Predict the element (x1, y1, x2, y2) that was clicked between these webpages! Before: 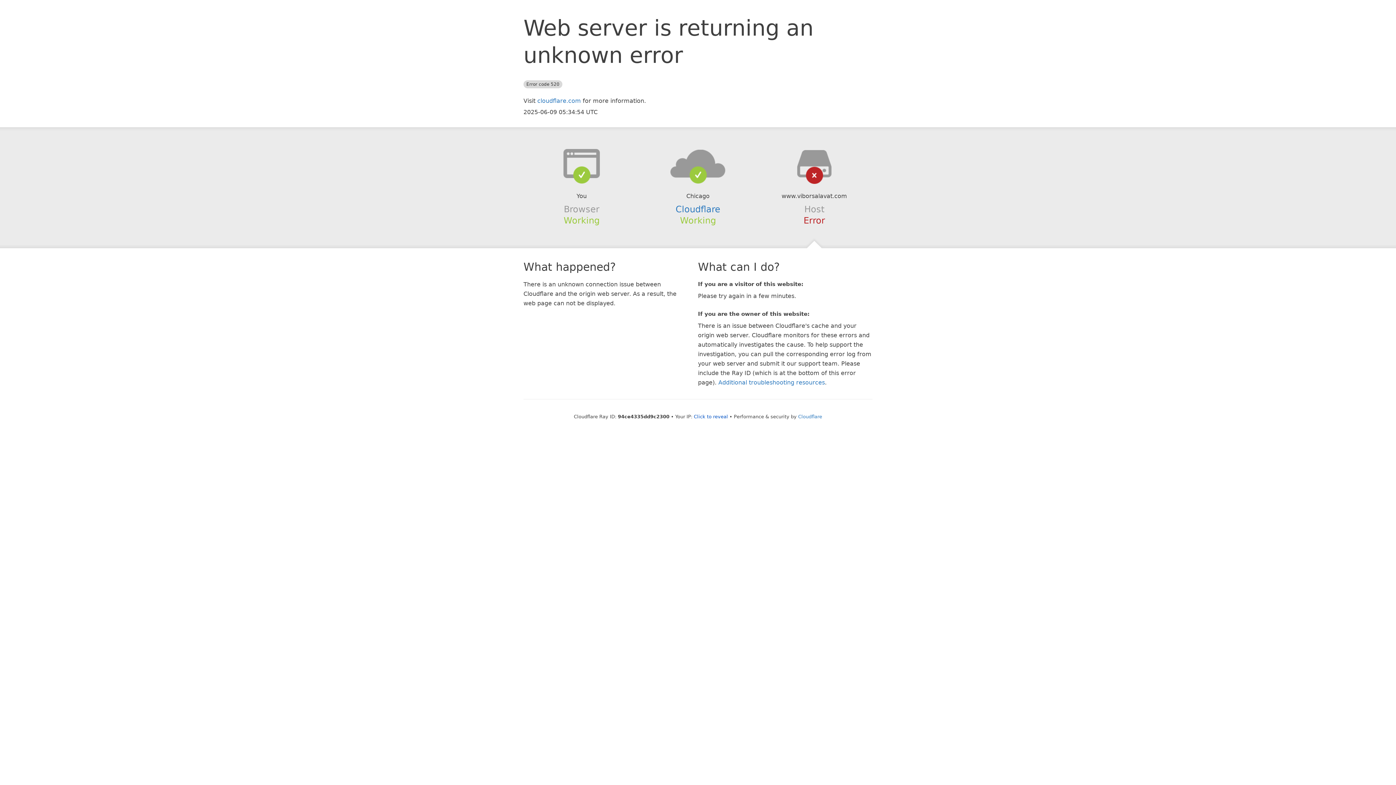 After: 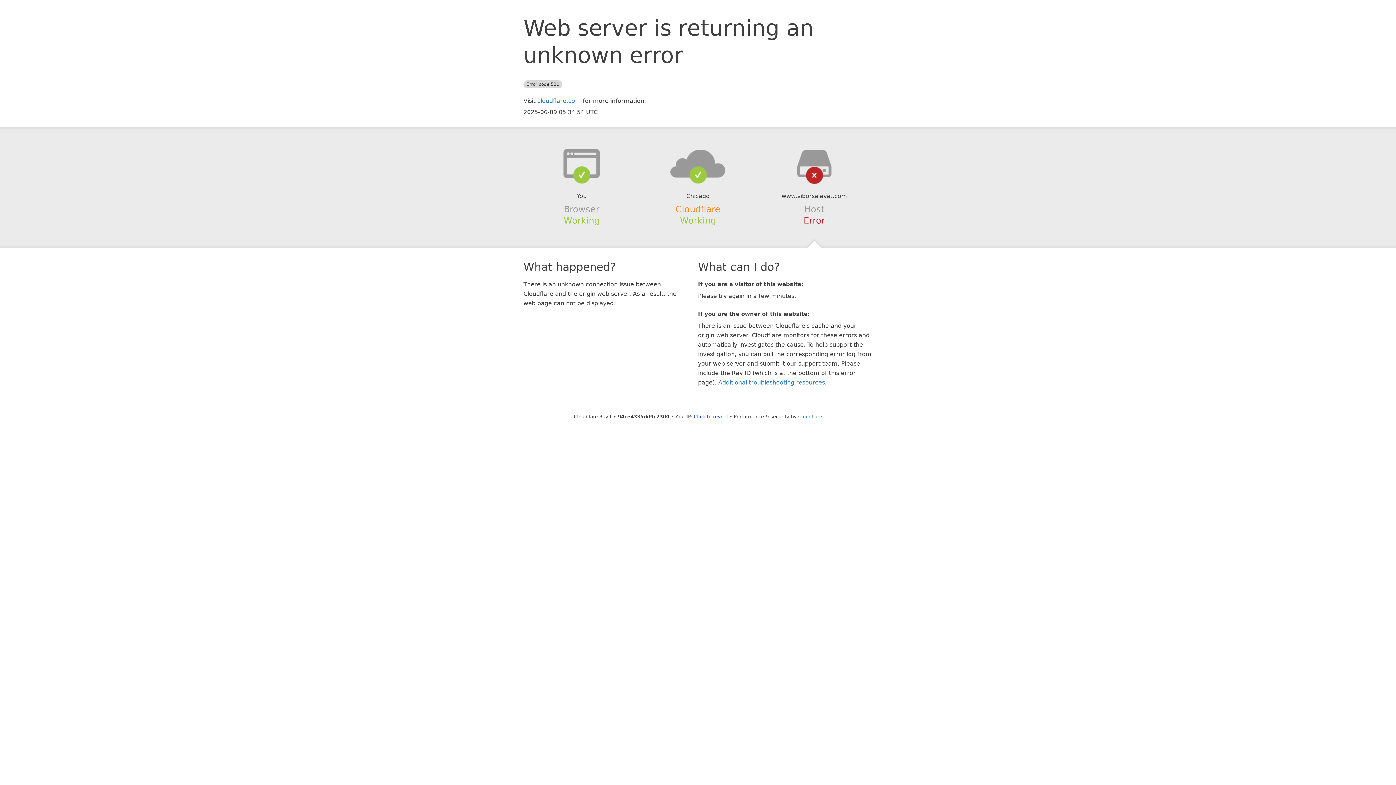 Action: bbox: (675, 204, 720, 214) label: Cloudflare